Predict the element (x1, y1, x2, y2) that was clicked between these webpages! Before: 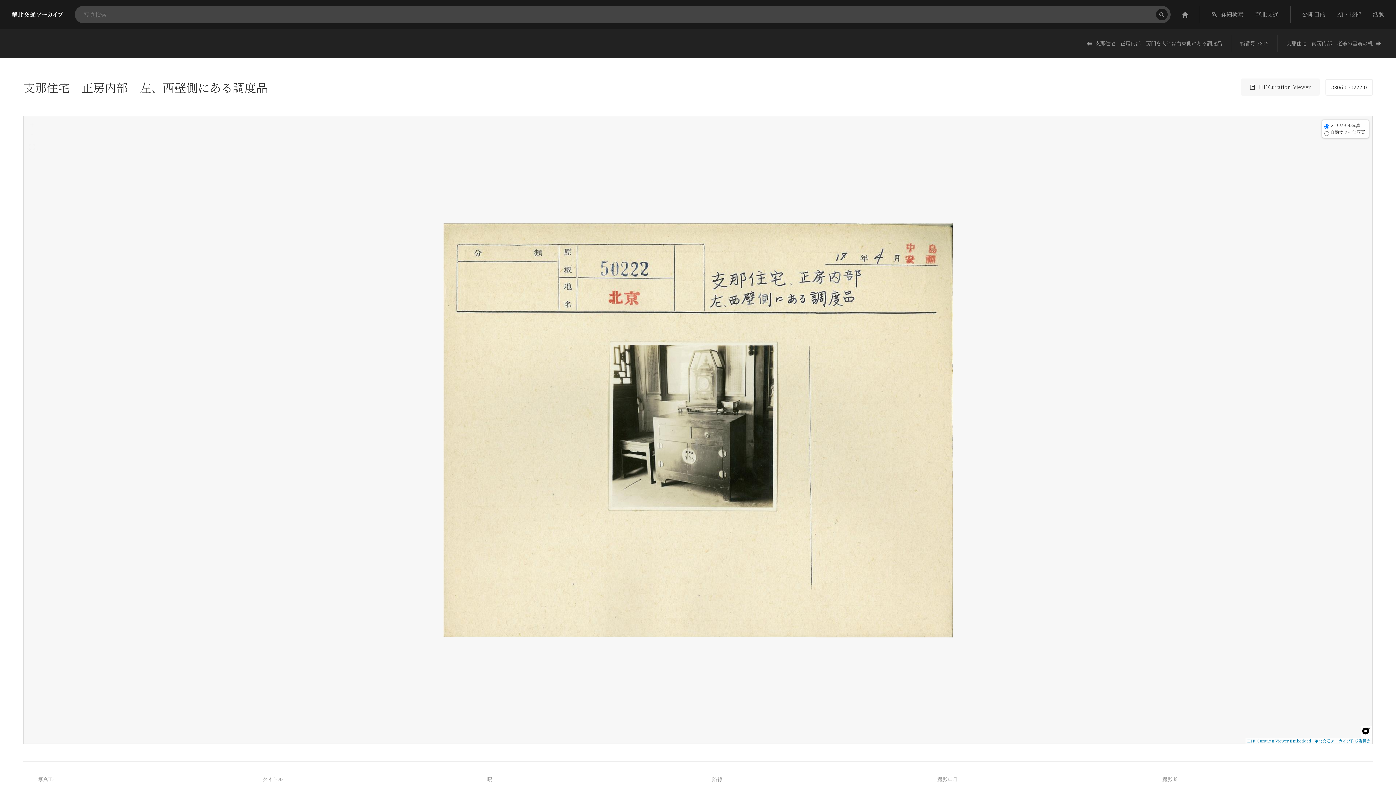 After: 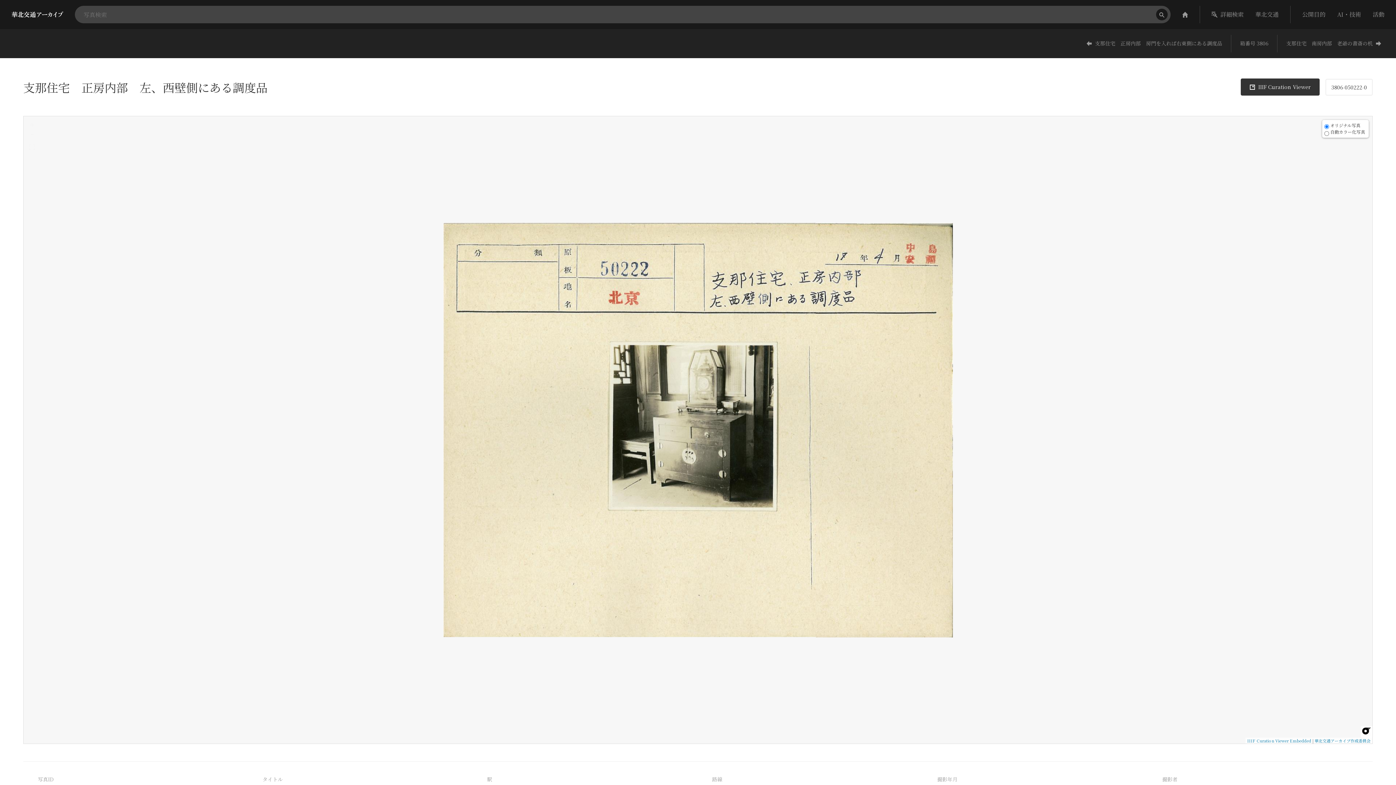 Action: bbox: (1241, 78, 1320, 95) label: IIIF Curation Viewer